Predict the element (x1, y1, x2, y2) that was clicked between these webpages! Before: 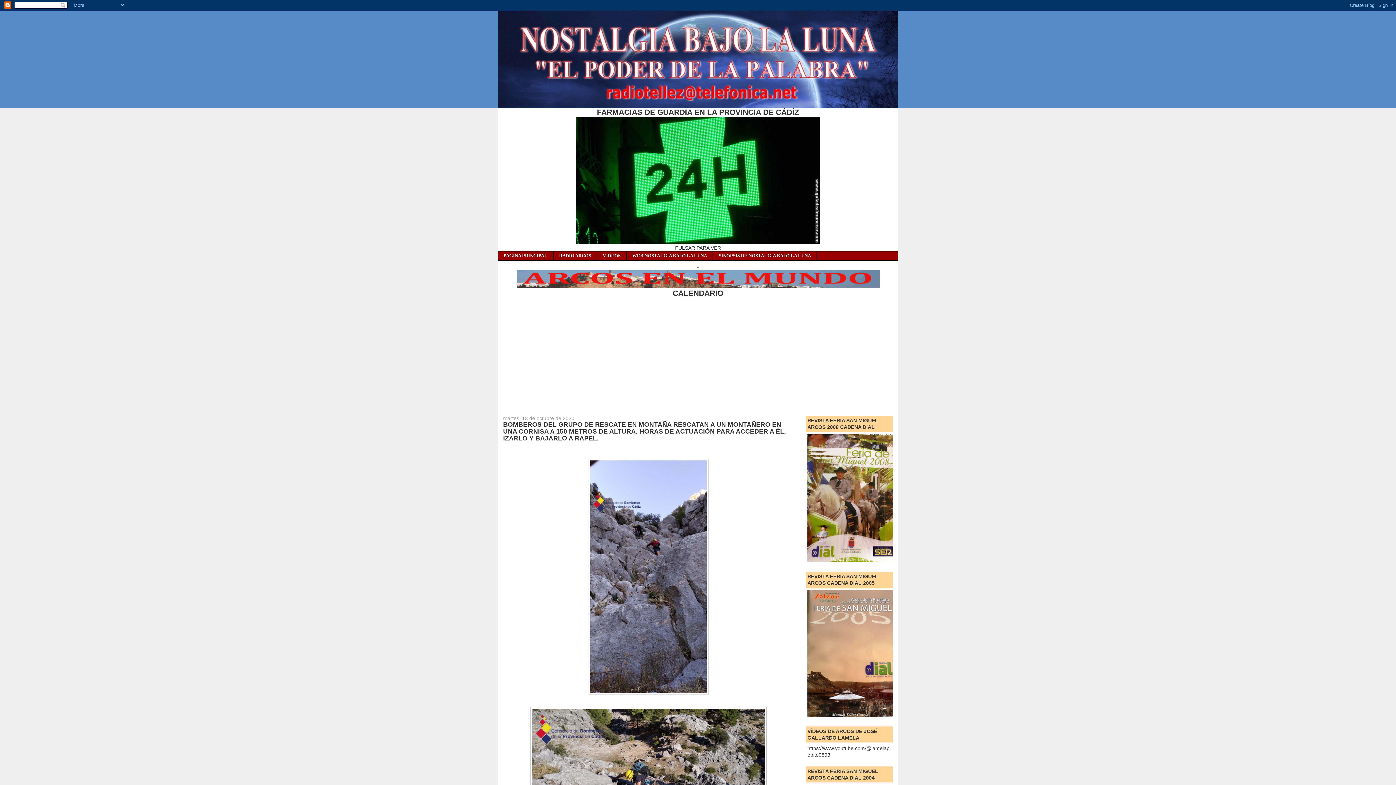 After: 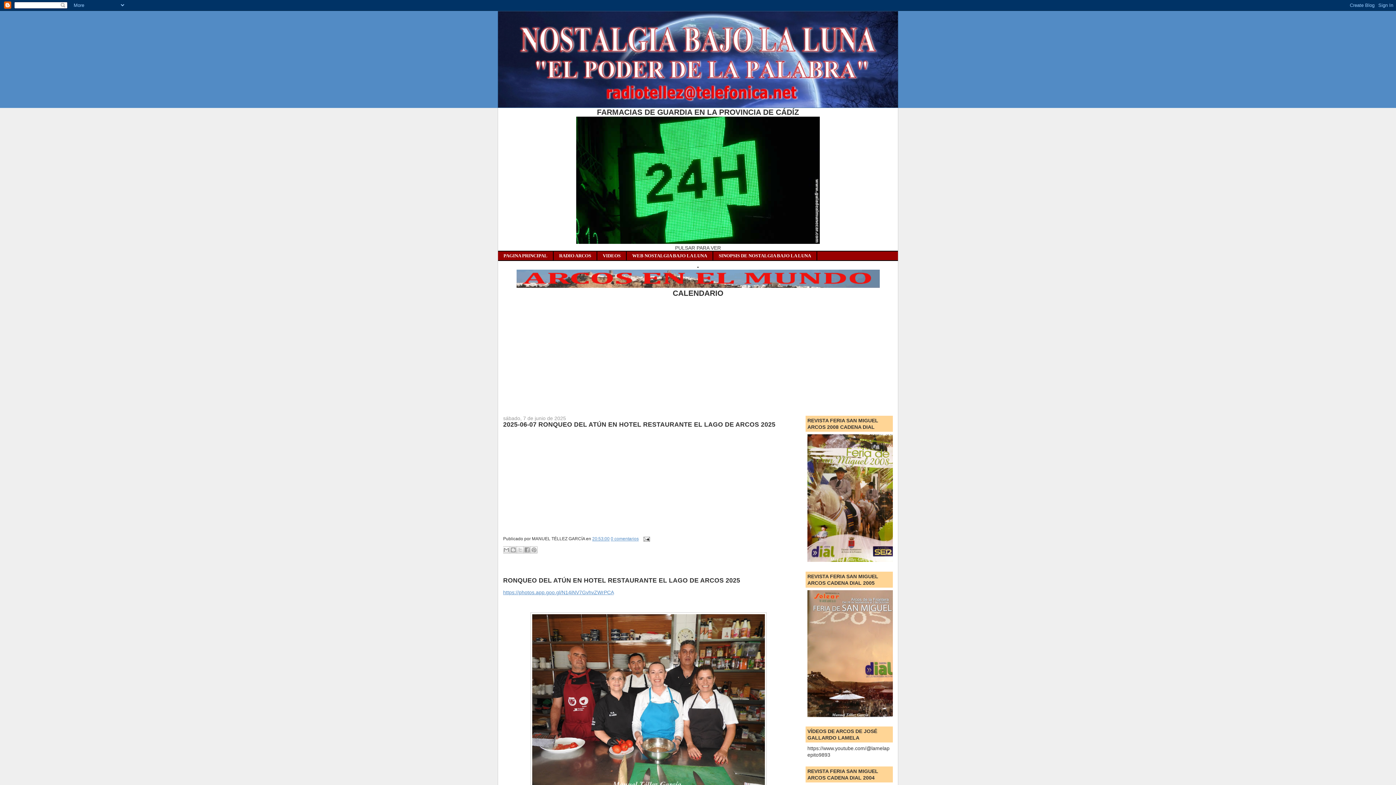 Action: bbox: (498, 11, 898, 107)